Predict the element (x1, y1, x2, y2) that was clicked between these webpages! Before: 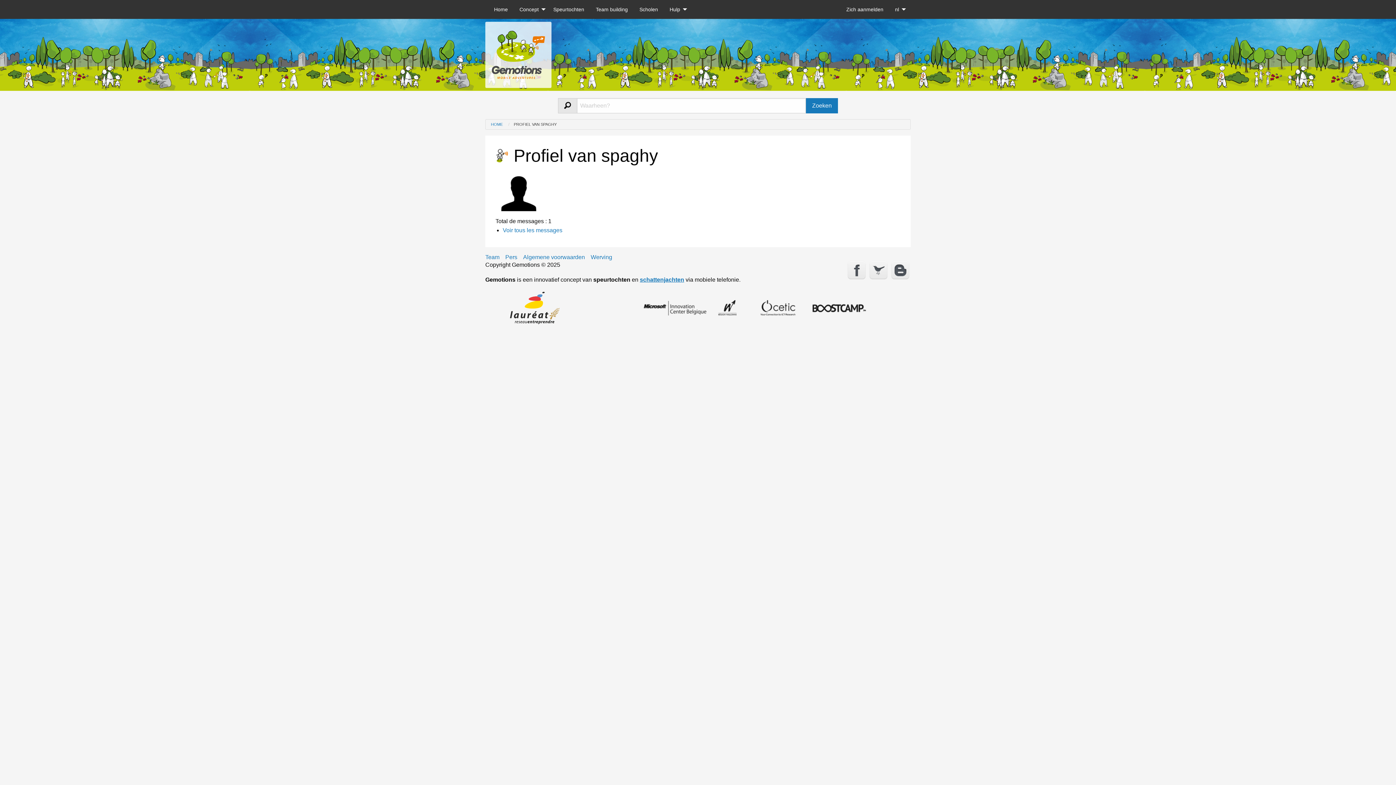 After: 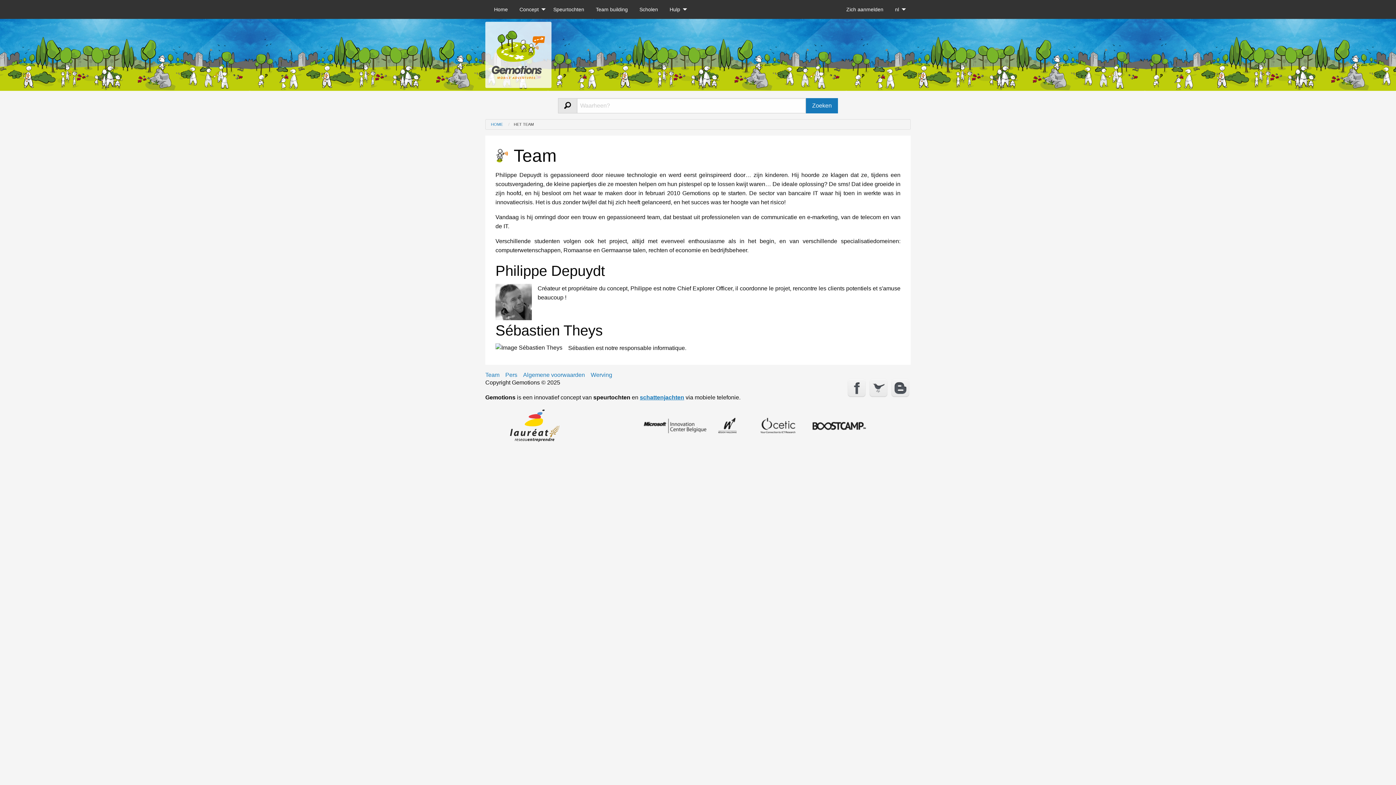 Action: bbox: (485, 254, 499, 260) label: Team